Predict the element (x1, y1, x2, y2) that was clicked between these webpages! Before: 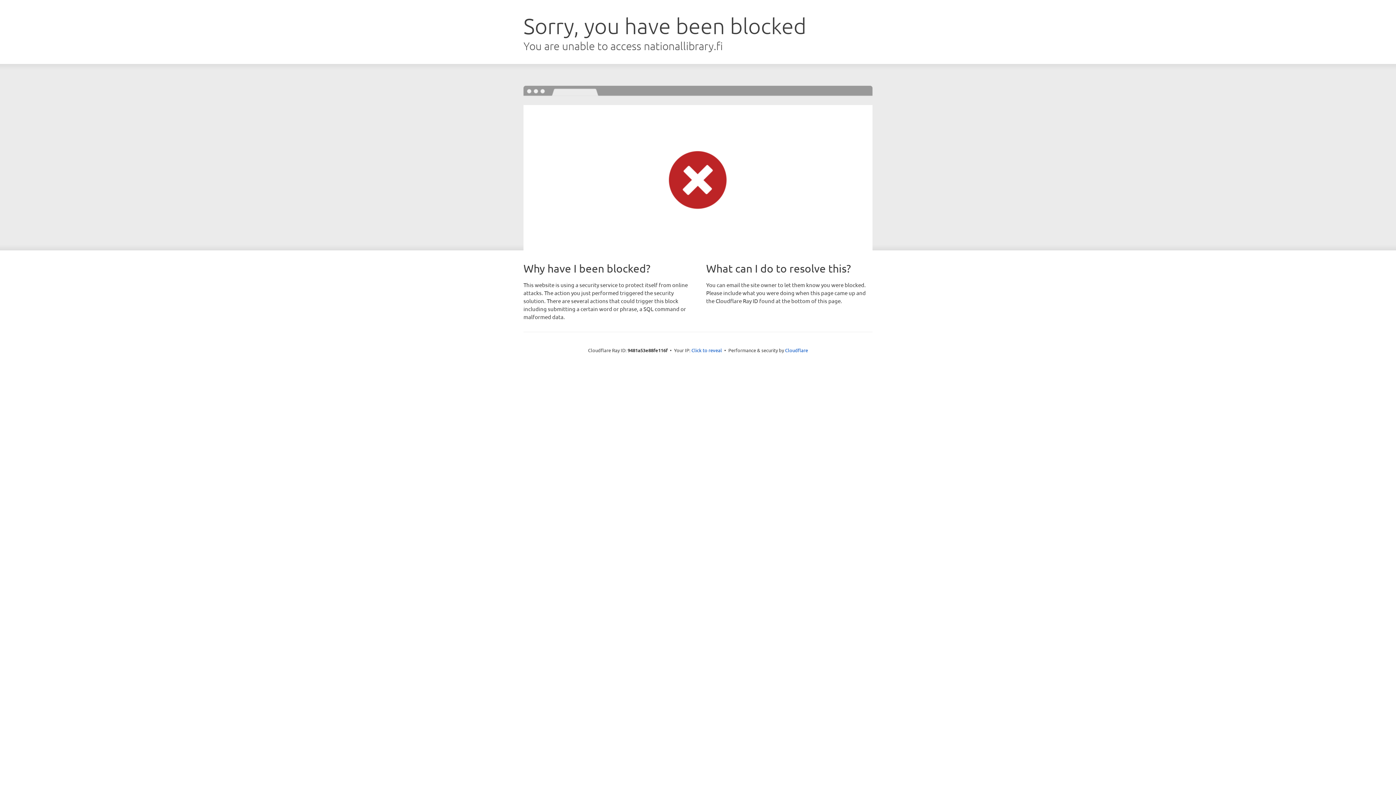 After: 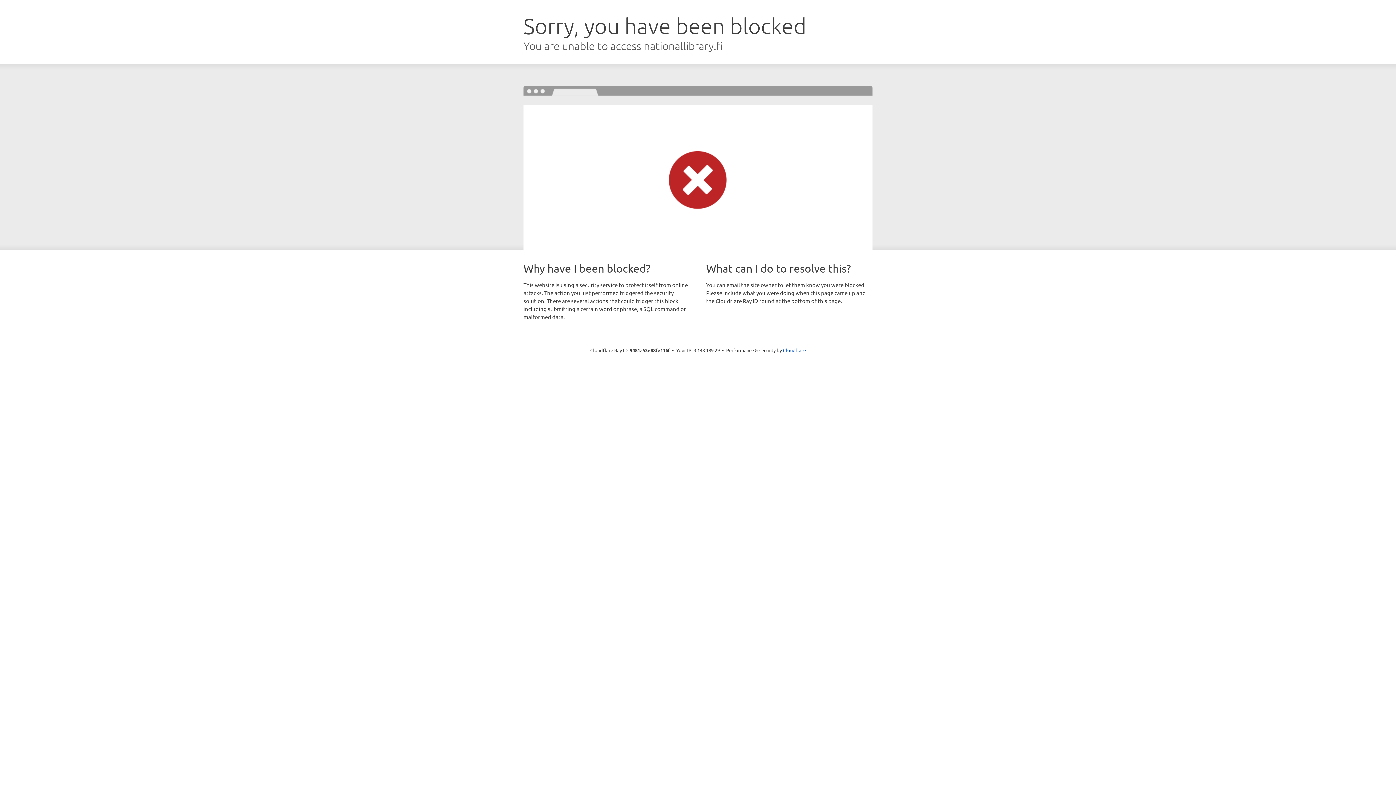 Action: bbox: (691, 346, 722, 353) label: Click to reveal